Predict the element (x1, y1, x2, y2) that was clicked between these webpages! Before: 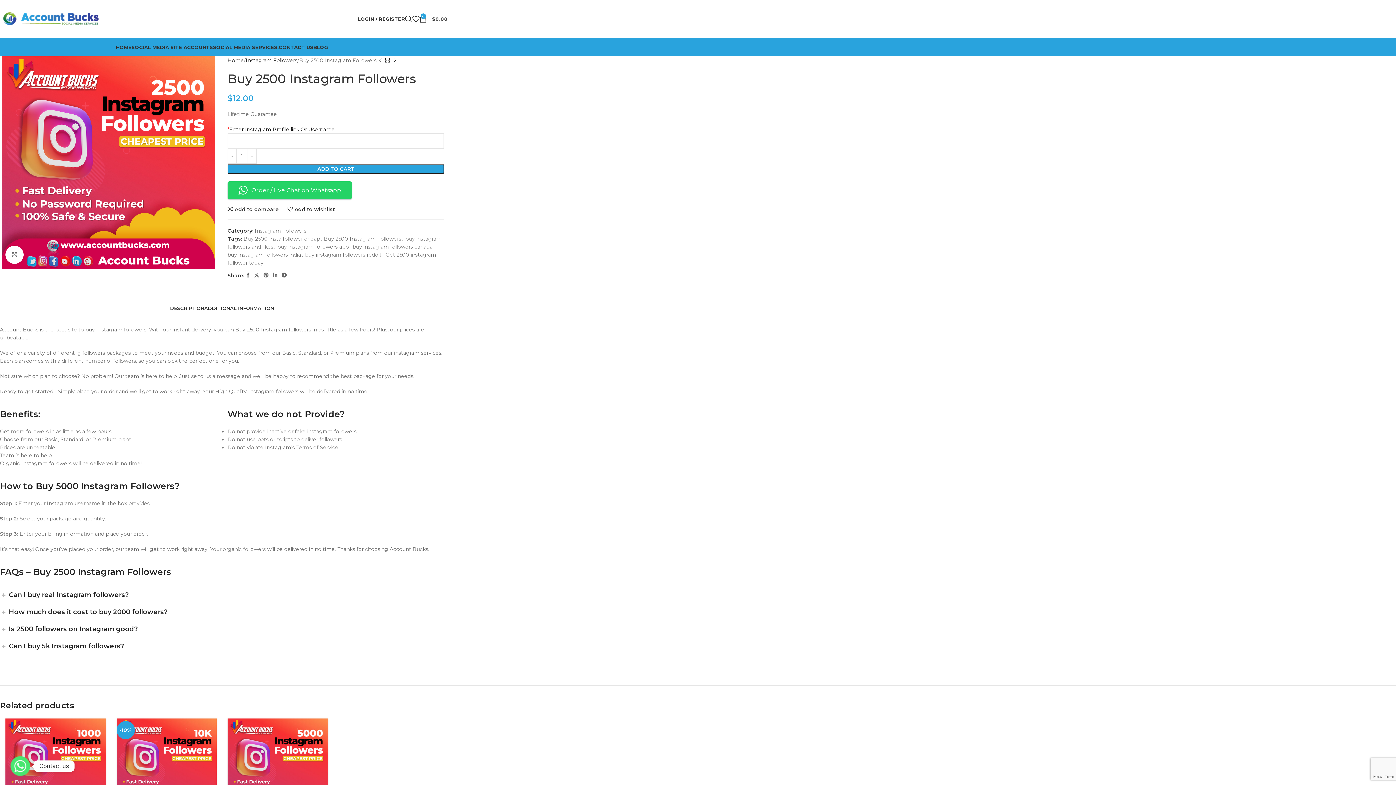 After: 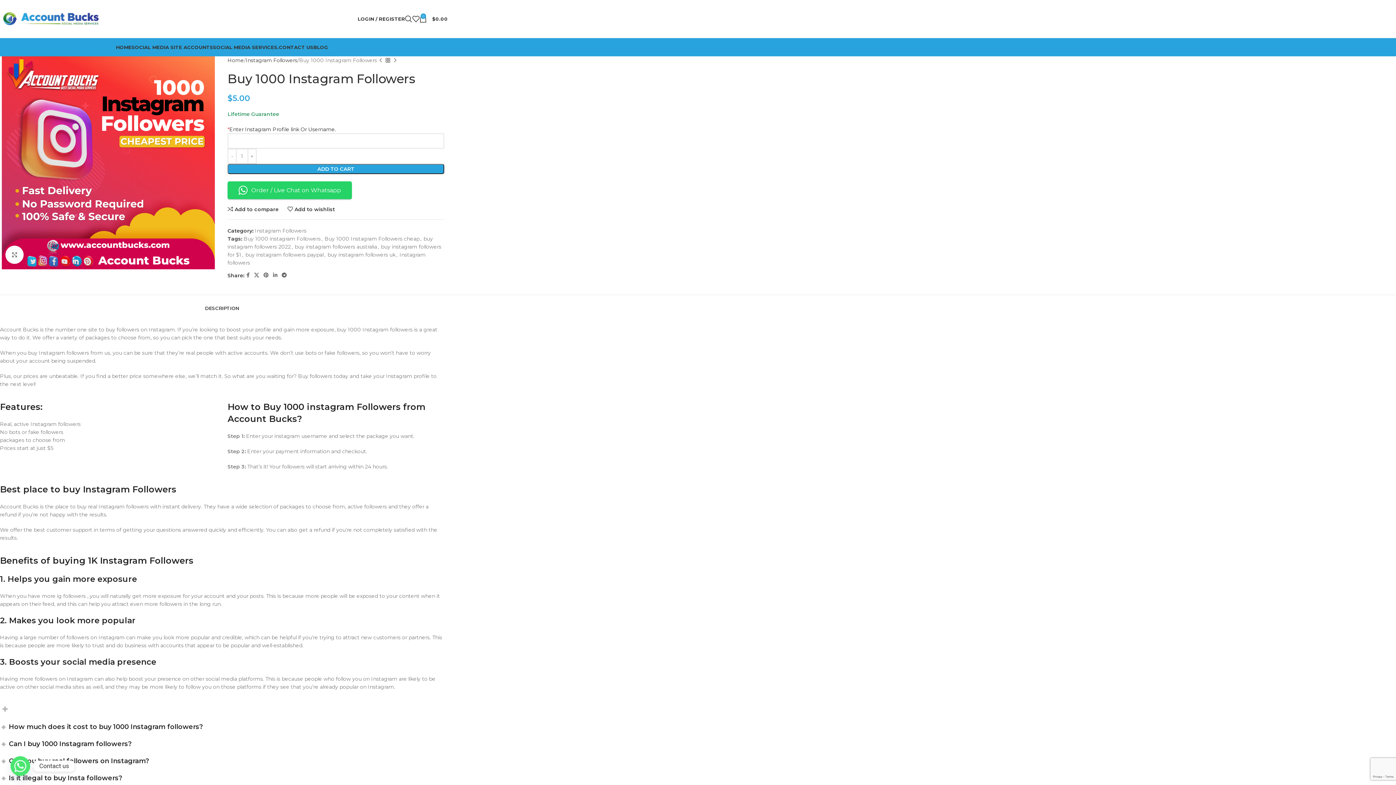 Action: label: Previous product bbox: (376, 56, 383, 64)